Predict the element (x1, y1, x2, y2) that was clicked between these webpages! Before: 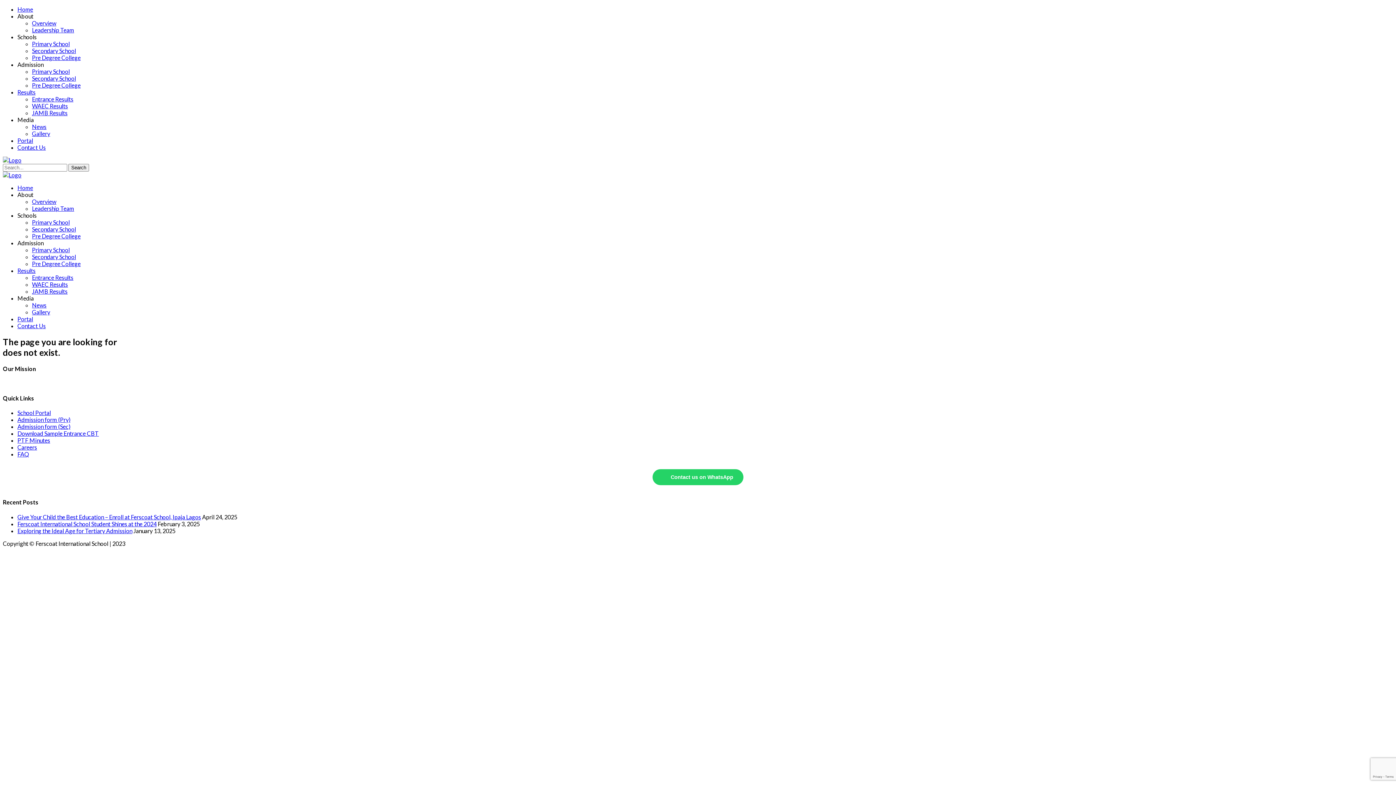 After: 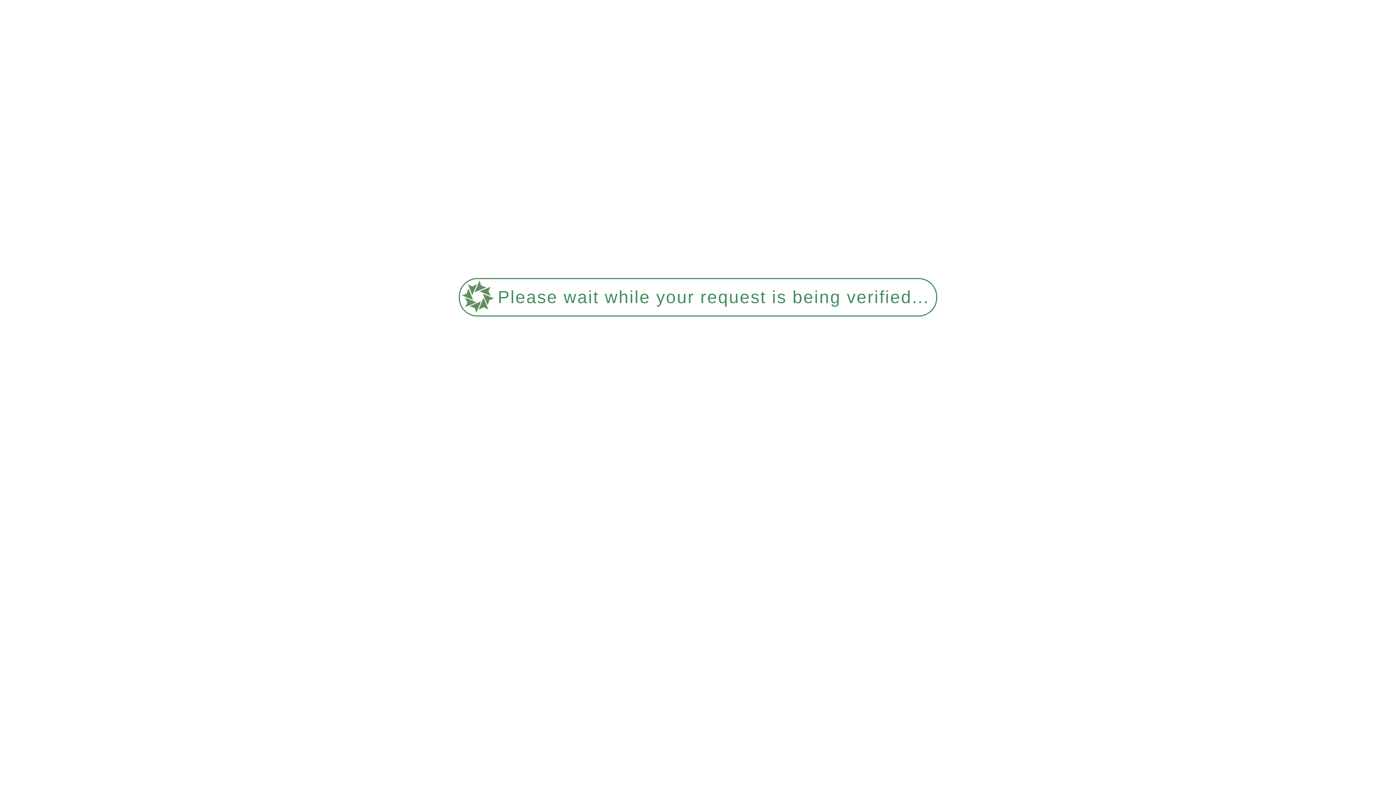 Action: bbox: (17, 322, 45, 329) label: Contact Us